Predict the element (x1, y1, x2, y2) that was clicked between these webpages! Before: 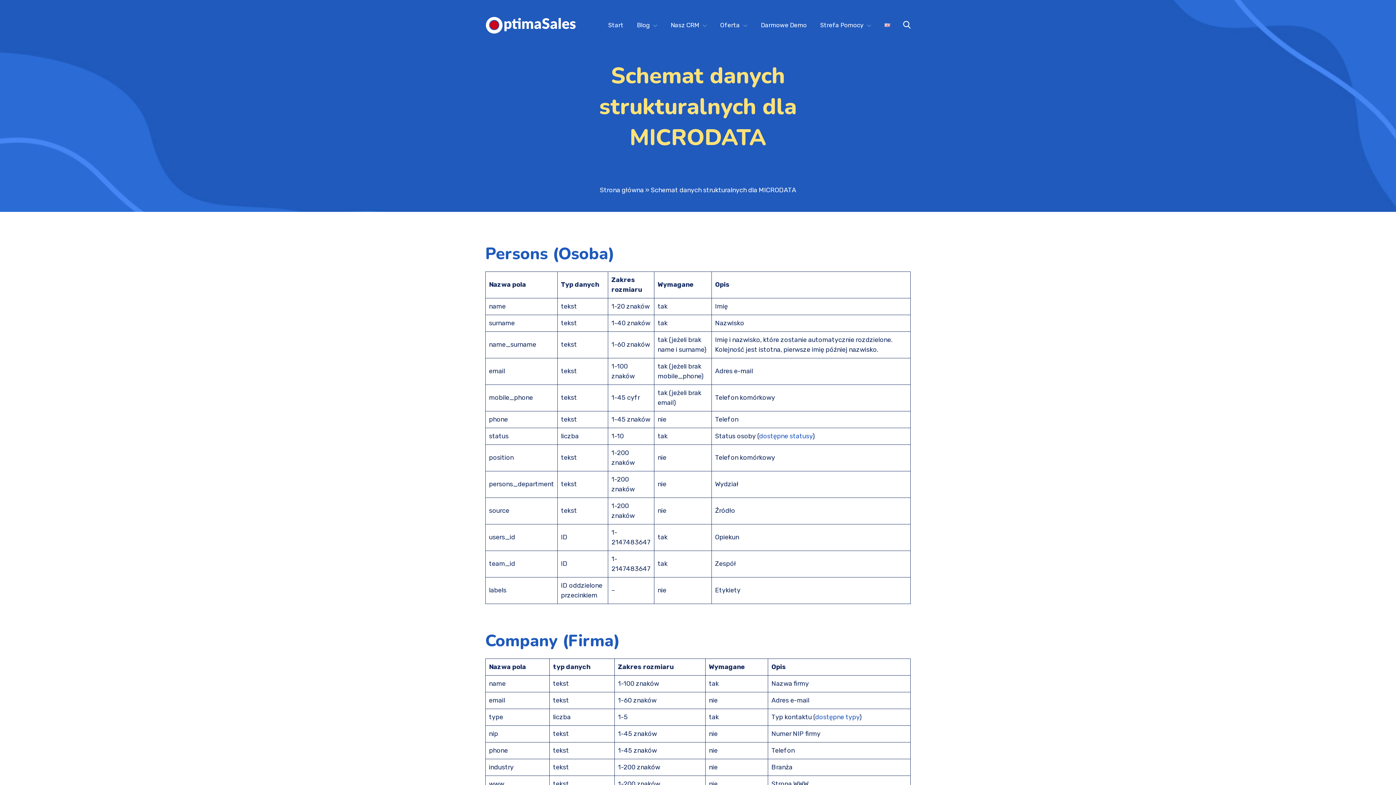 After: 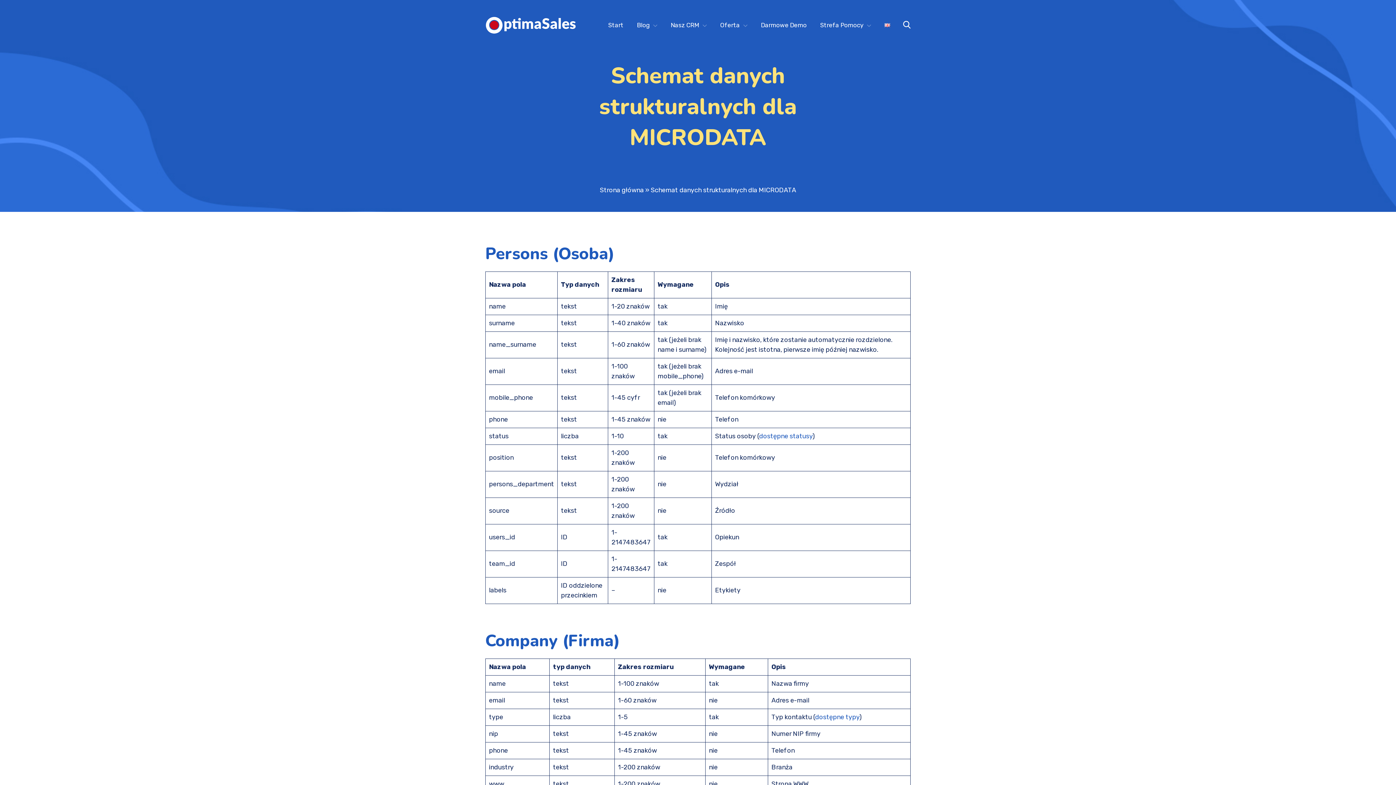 Action: label: Preferencje dotyczące plików cookie bbox: (5, 762, 23, 779)